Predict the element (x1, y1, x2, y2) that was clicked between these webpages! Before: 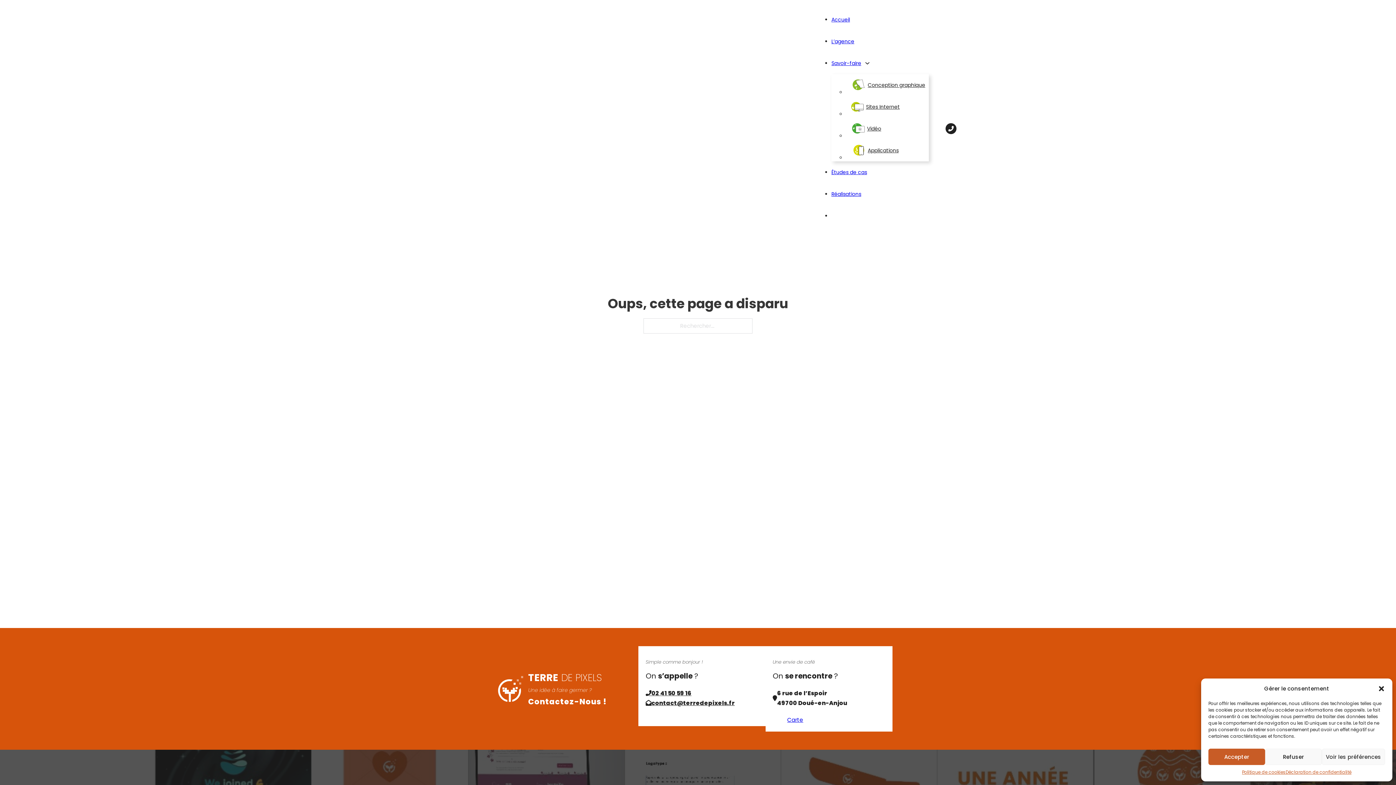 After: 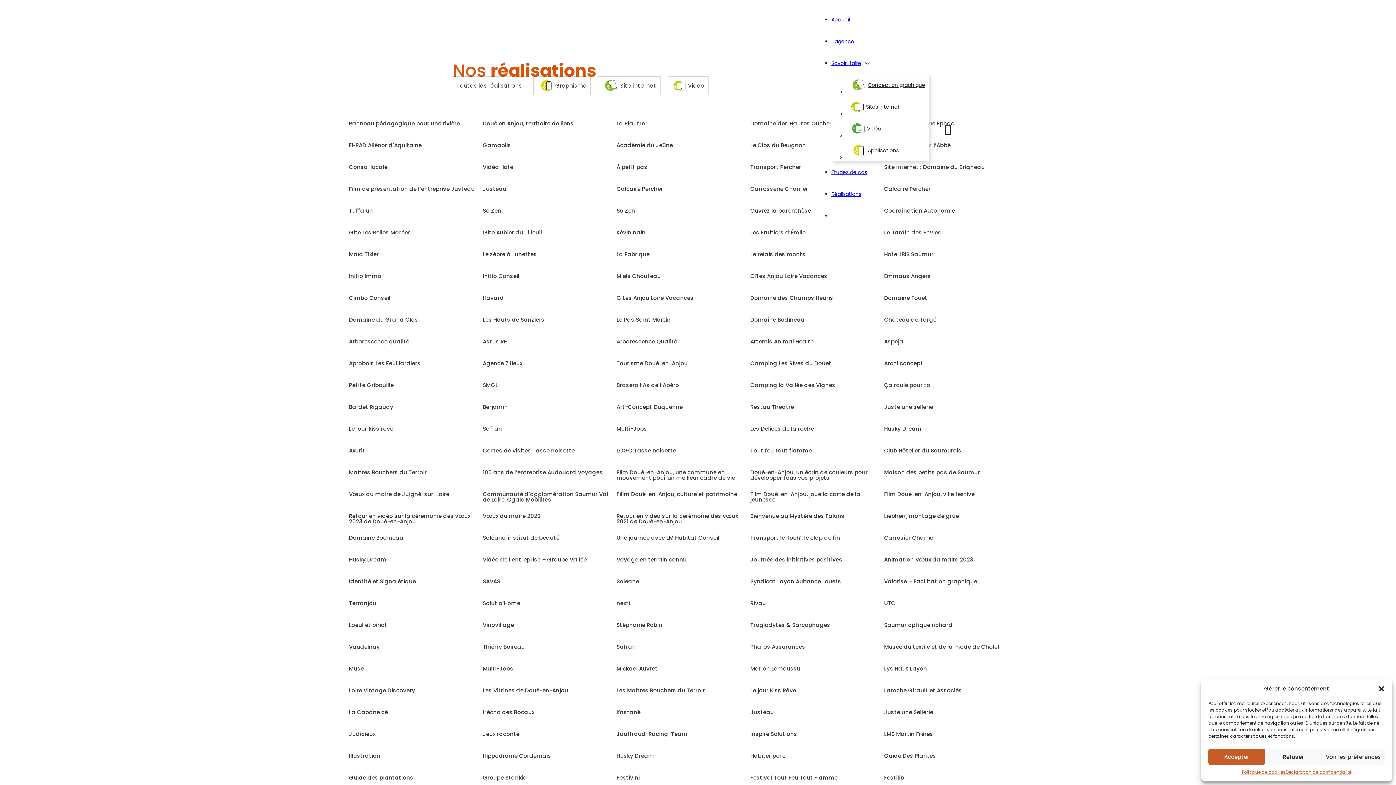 Action: bbox: (831, 190, 861, 197) label: Réalisations